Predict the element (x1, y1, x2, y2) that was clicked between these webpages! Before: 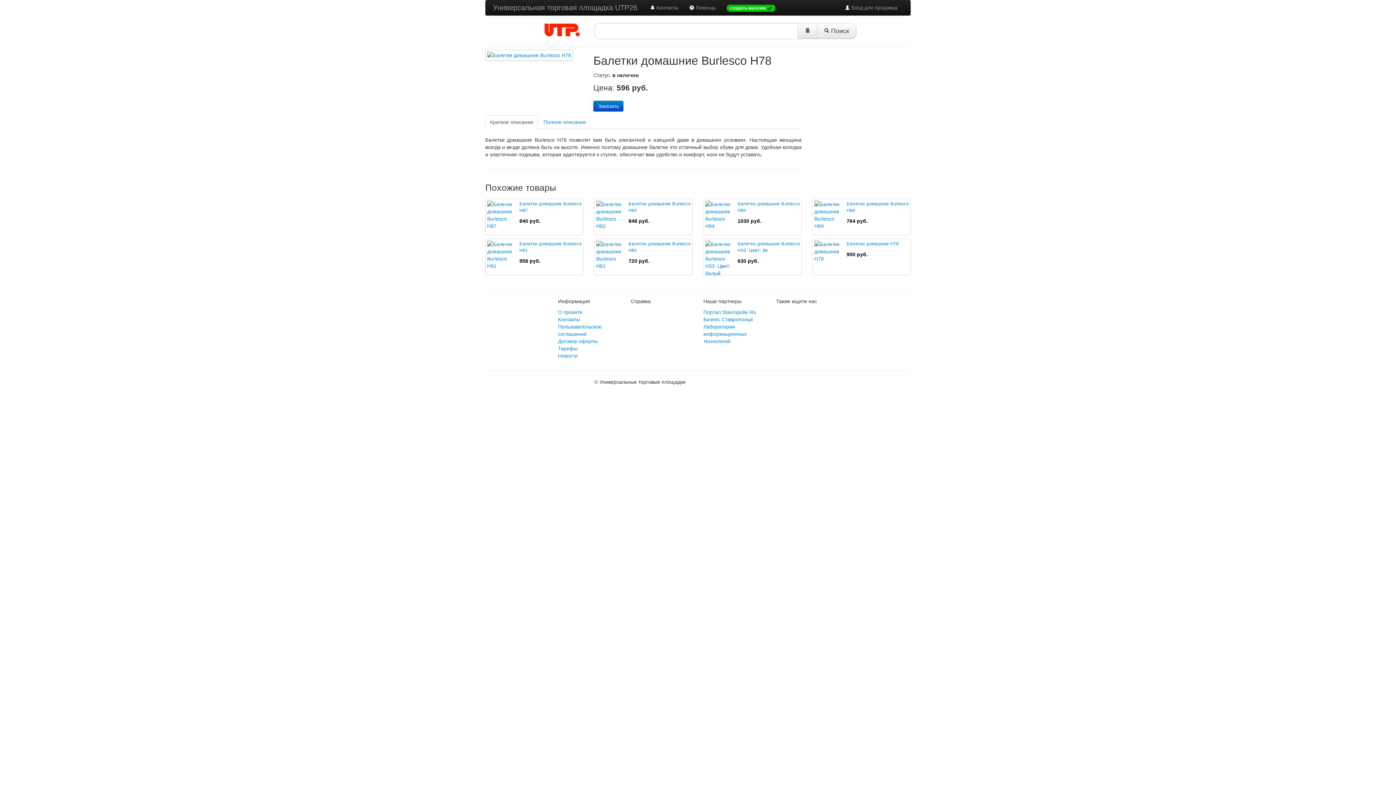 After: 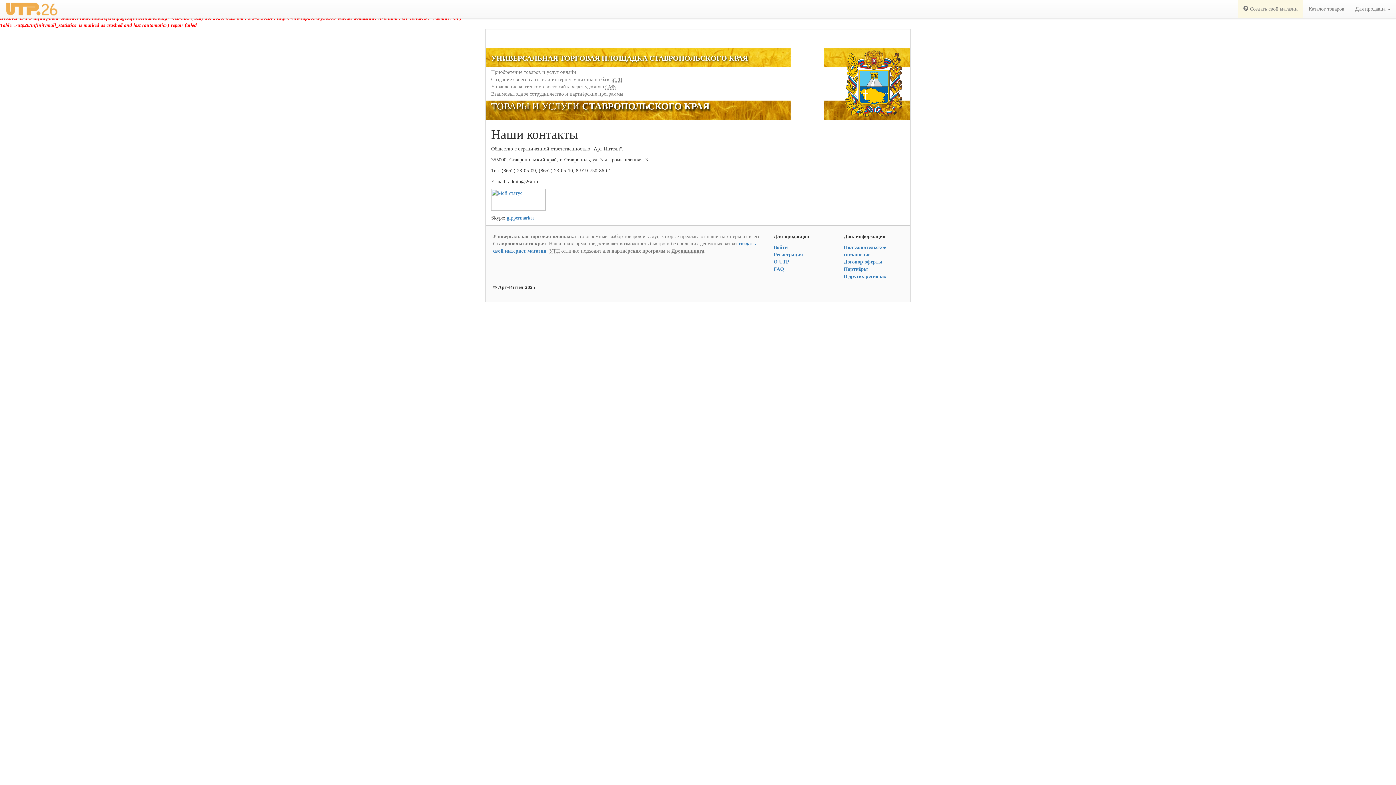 Action: label: Контакты bbox: (558, 316, 580, 322)